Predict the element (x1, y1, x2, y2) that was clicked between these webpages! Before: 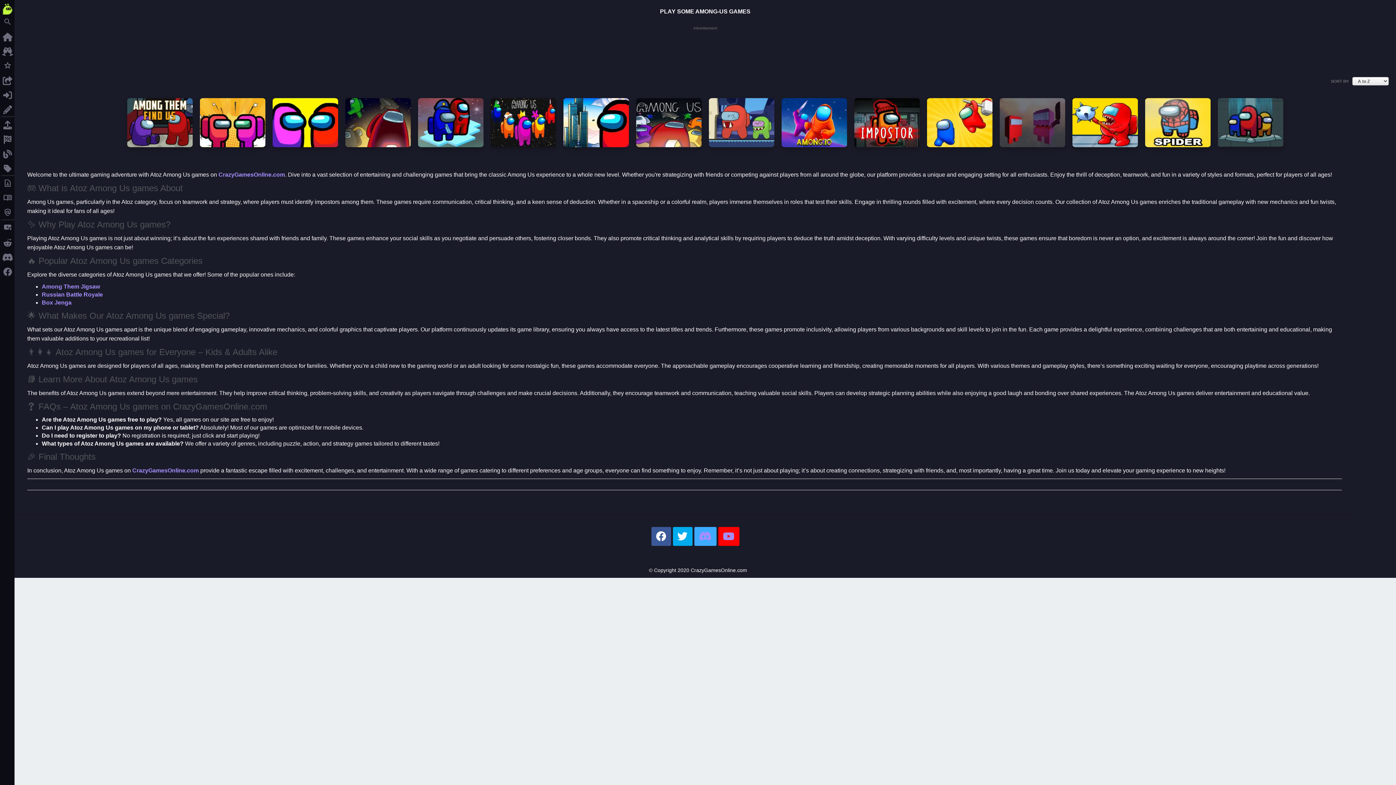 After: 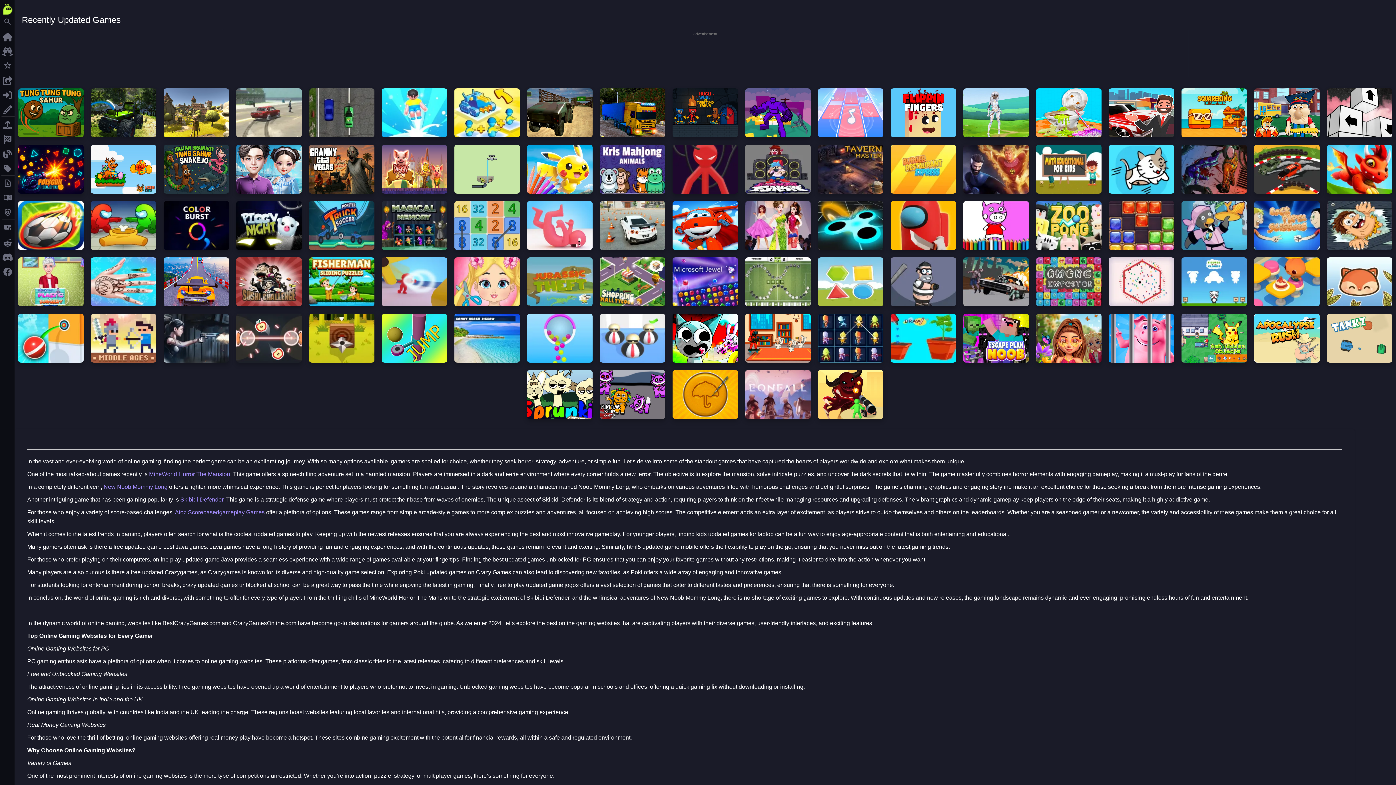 Action: bbox: (0, 101, 14, 117) label: updated